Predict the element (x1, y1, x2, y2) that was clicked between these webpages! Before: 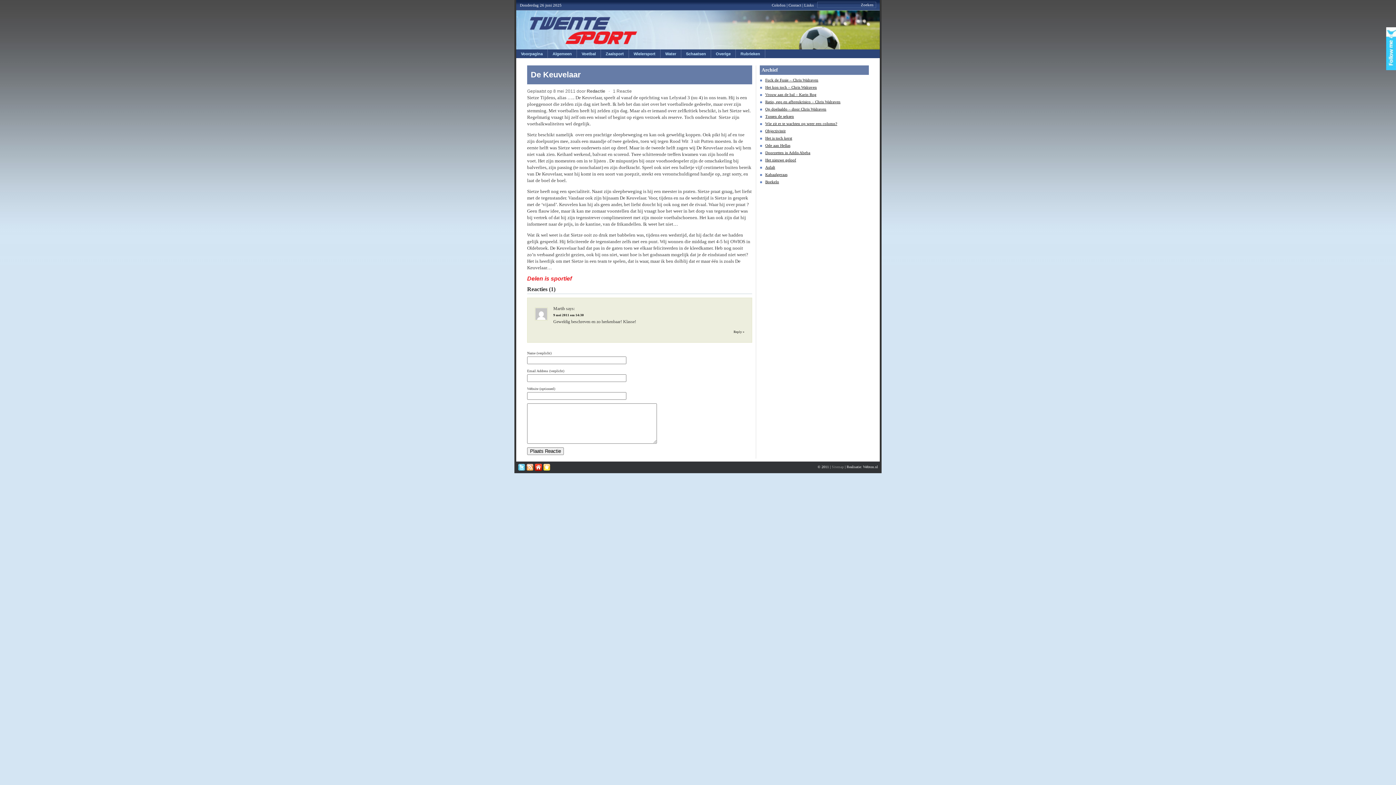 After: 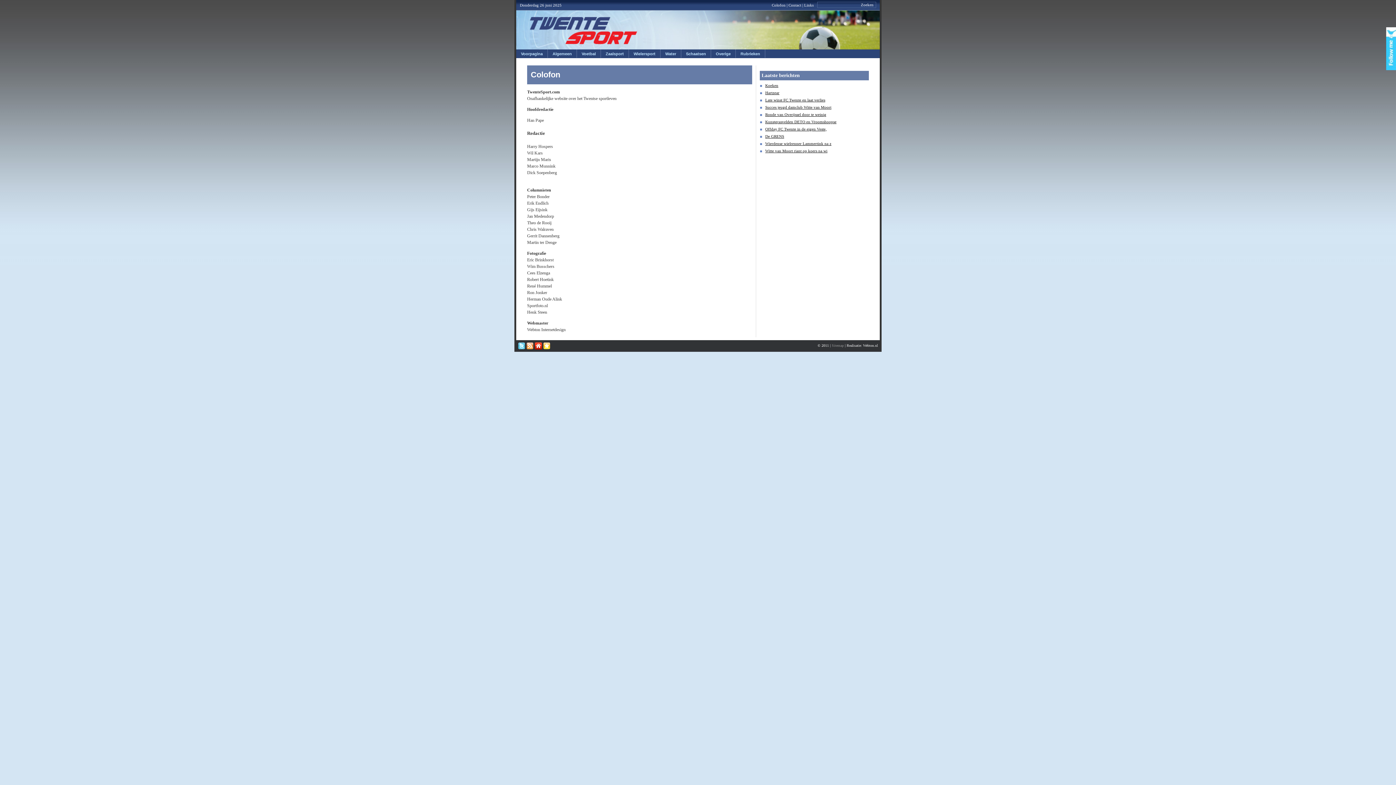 Action: label: Colofon bbox: (772, 2, 785, 7)